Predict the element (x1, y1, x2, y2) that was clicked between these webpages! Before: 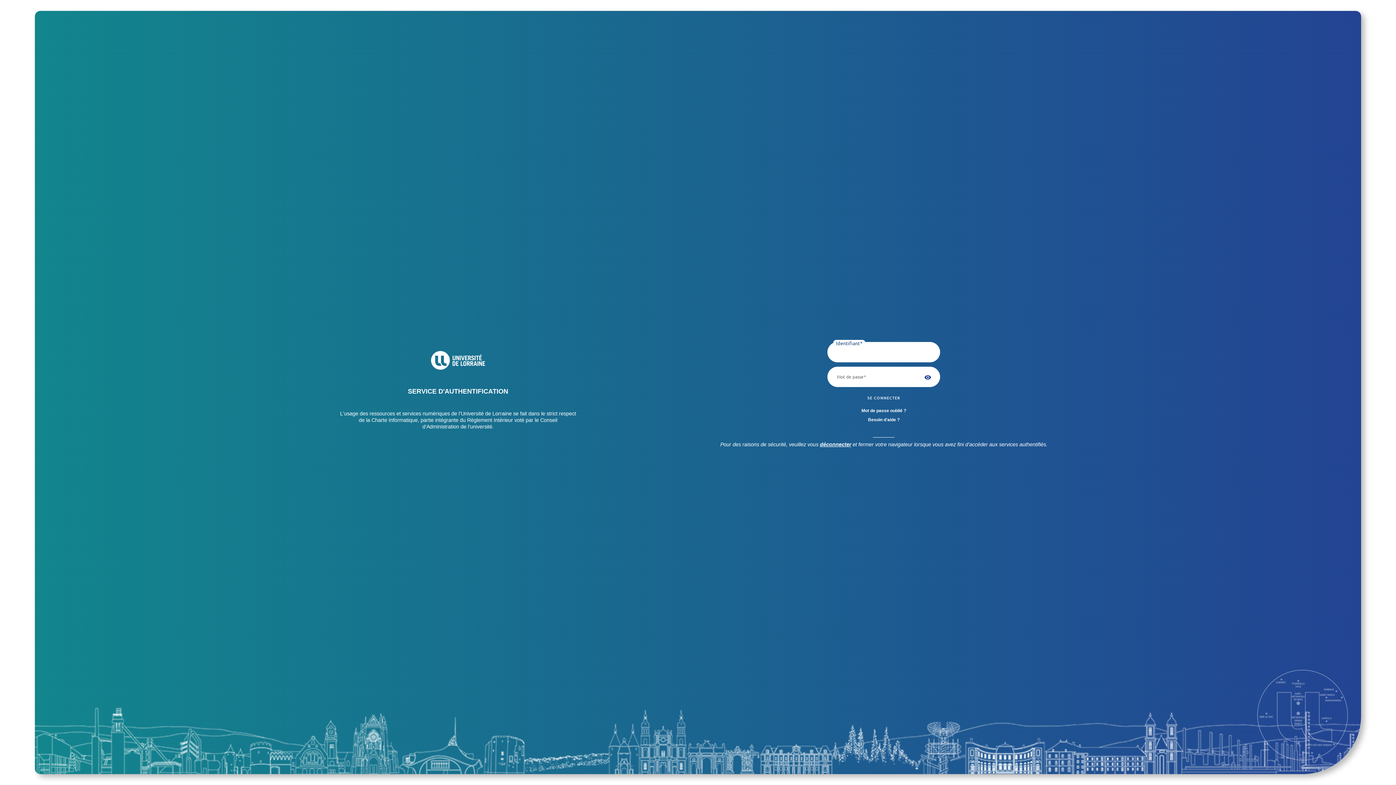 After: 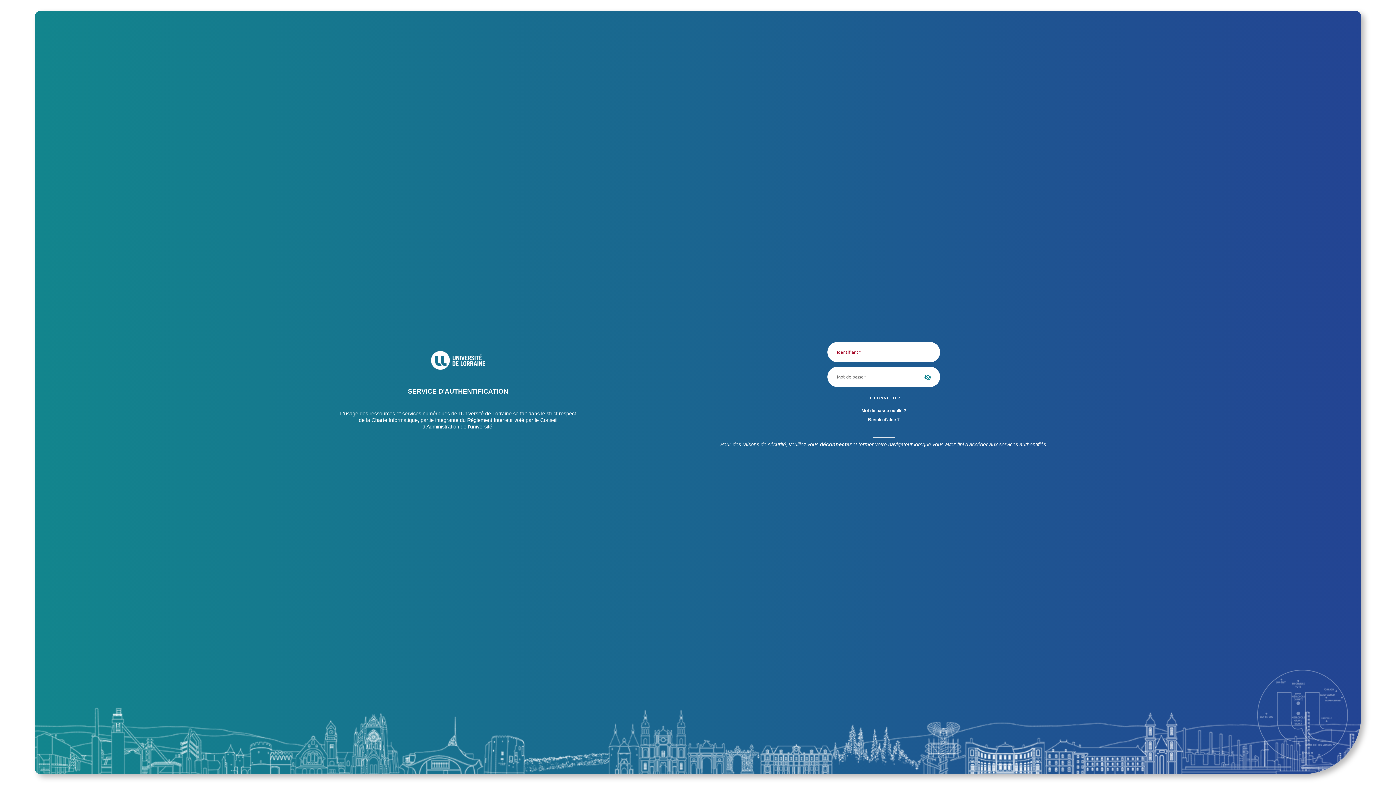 Action: bbox: (917, 366, 940, 387)